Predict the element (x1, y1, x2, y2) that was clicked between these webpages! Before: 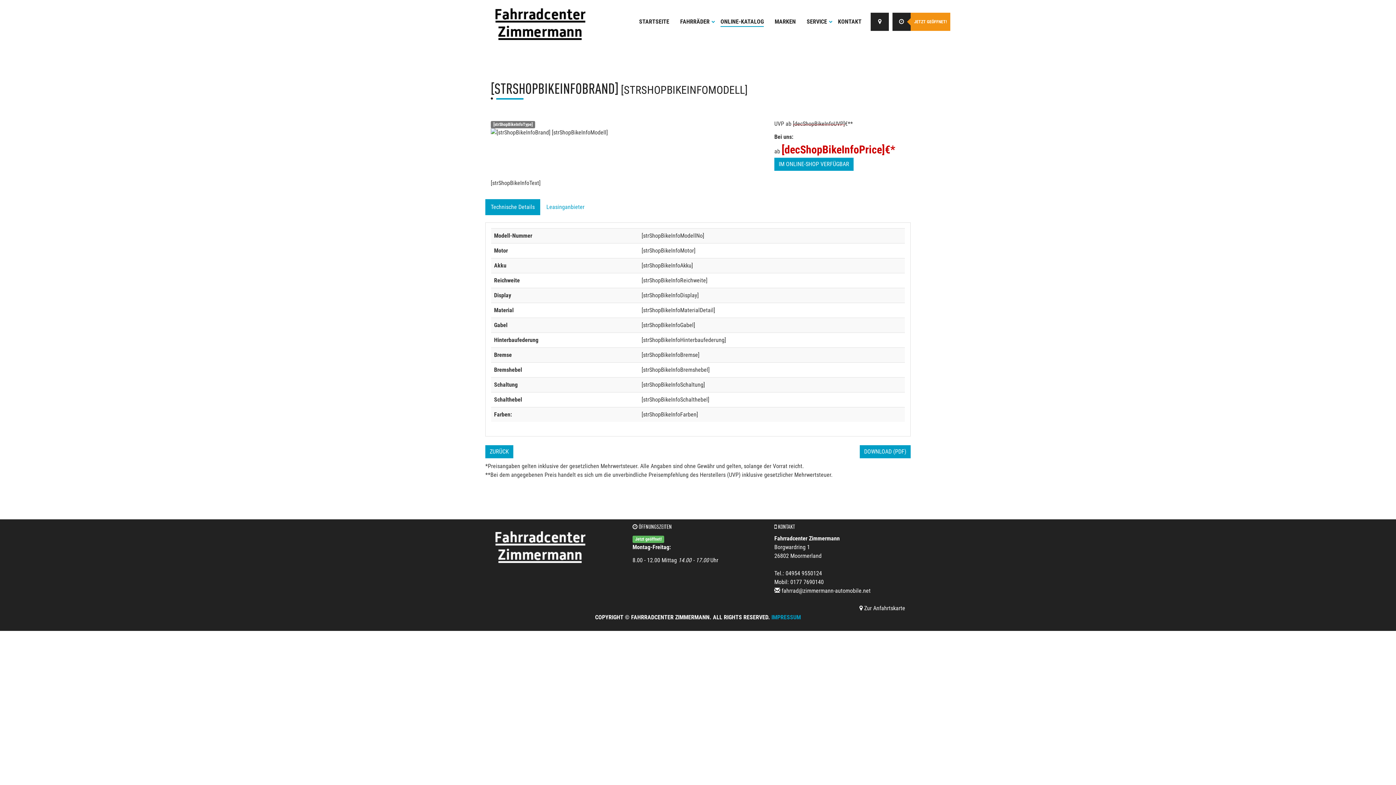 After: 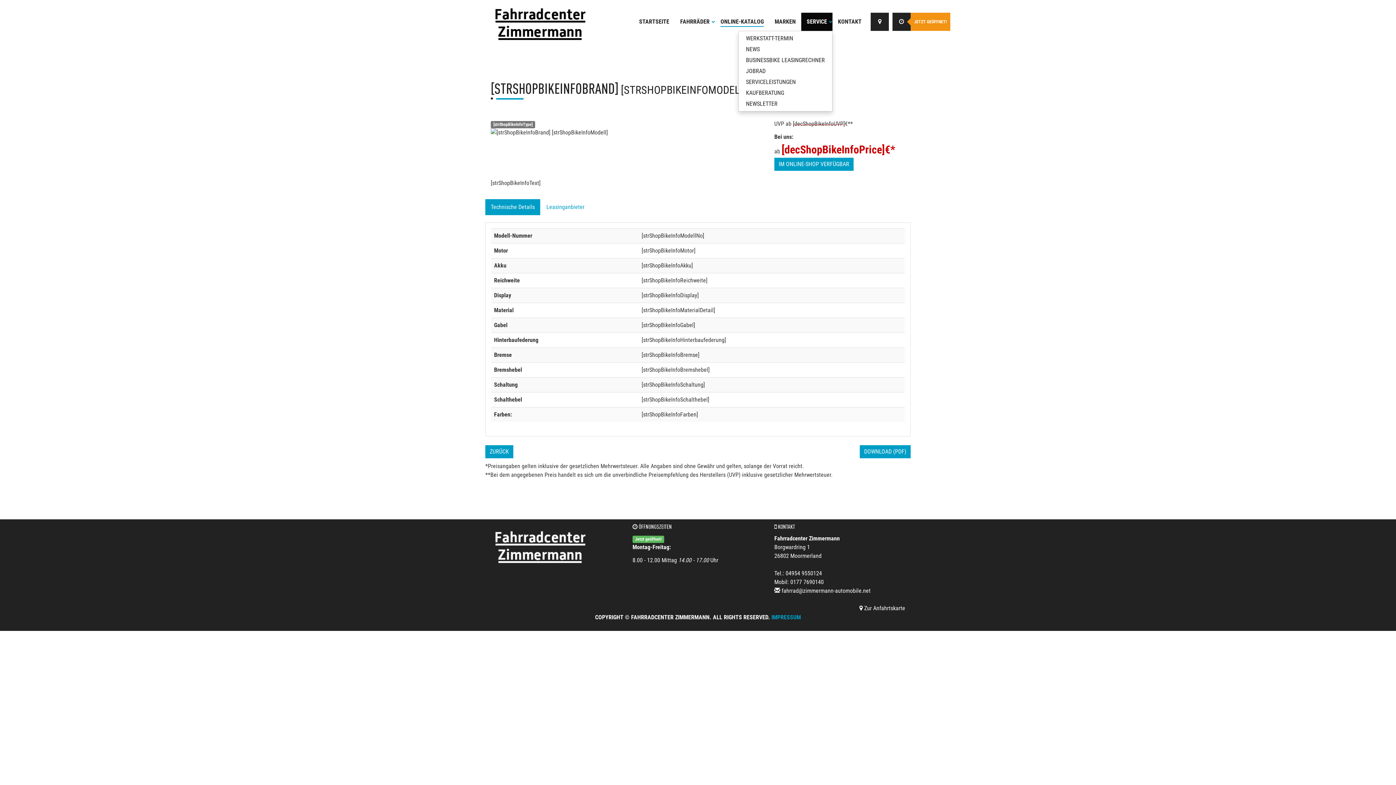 Action: label: SERVICE bbox: (801, 12, 832, 30)